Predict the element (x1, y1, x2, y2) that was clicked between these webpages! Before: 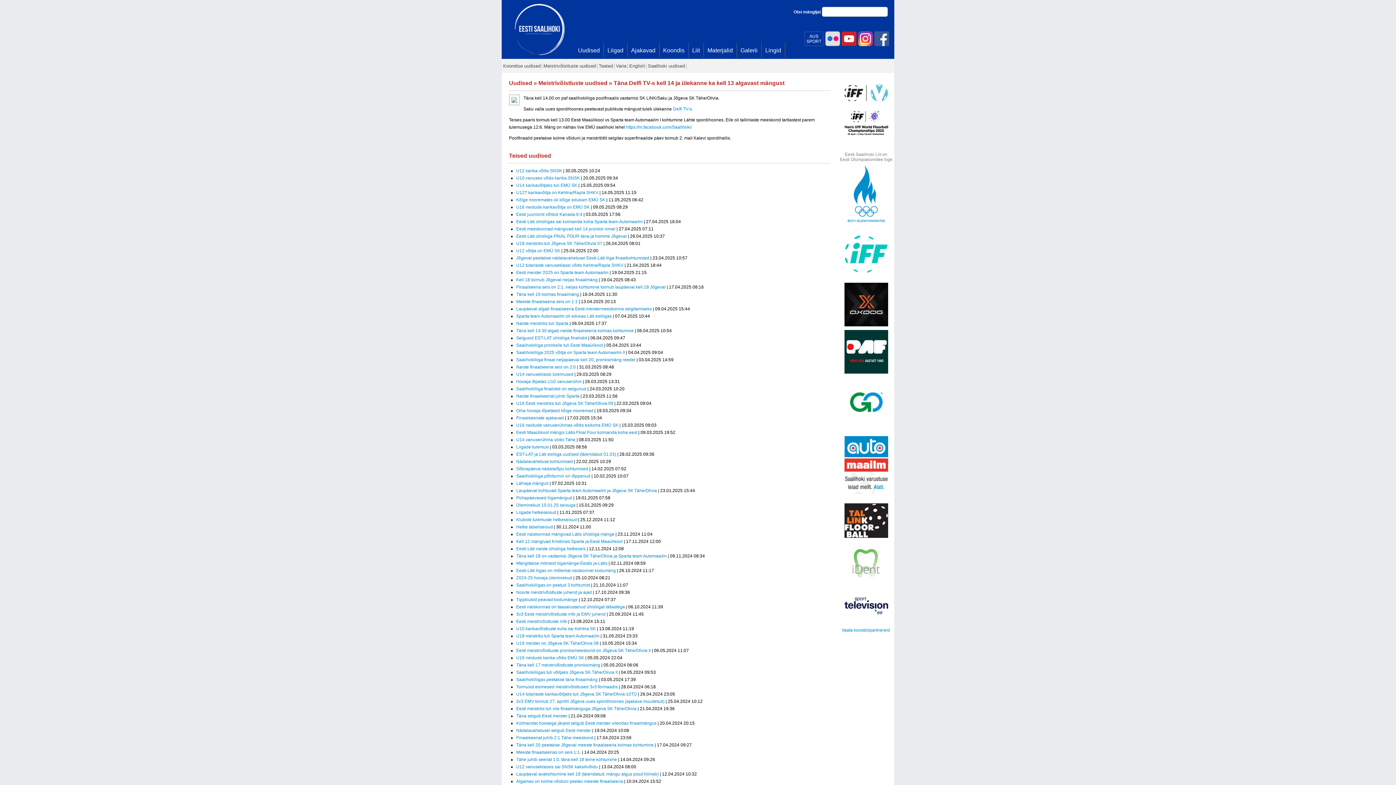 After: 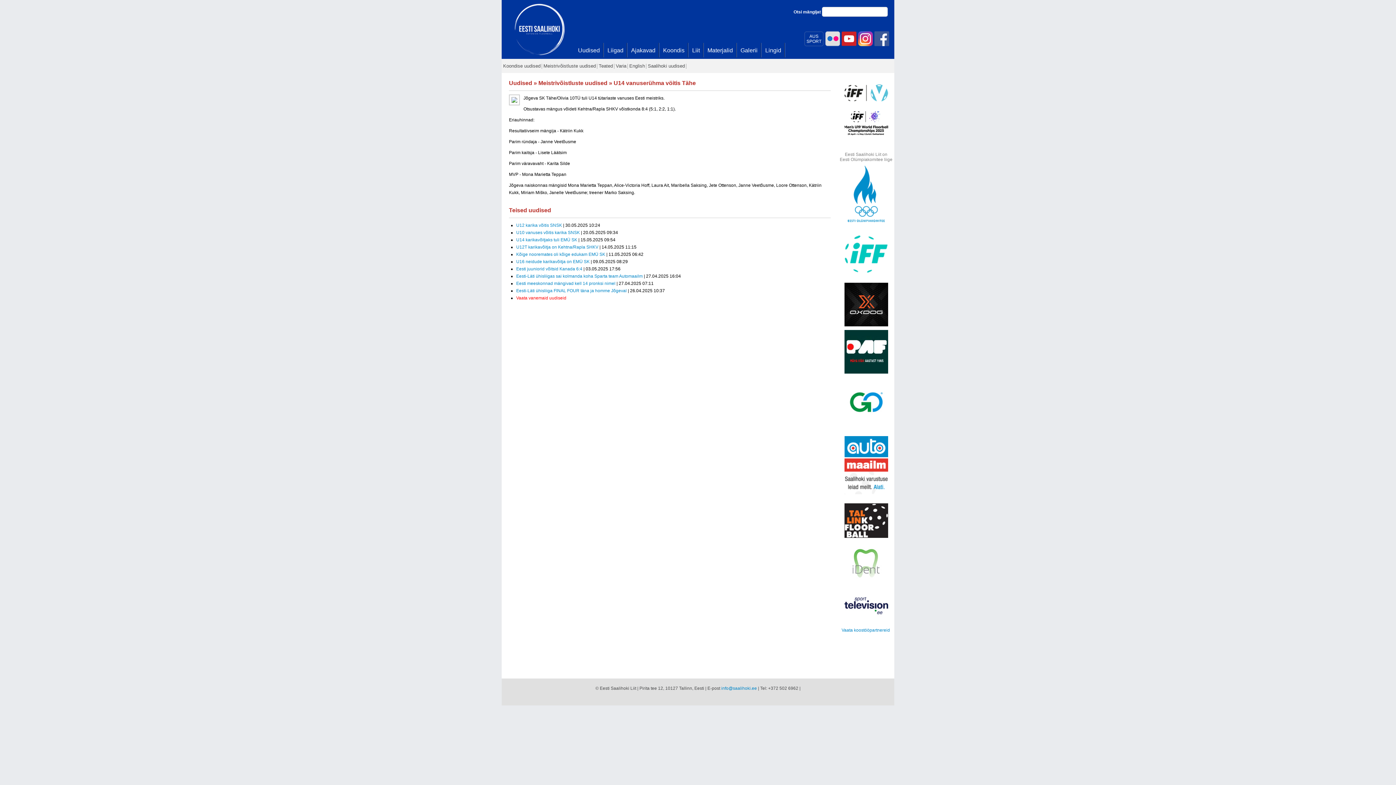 Action: bbox: (516, 437, 575, 442) label: U14 vanuserühma vöitis Tähe